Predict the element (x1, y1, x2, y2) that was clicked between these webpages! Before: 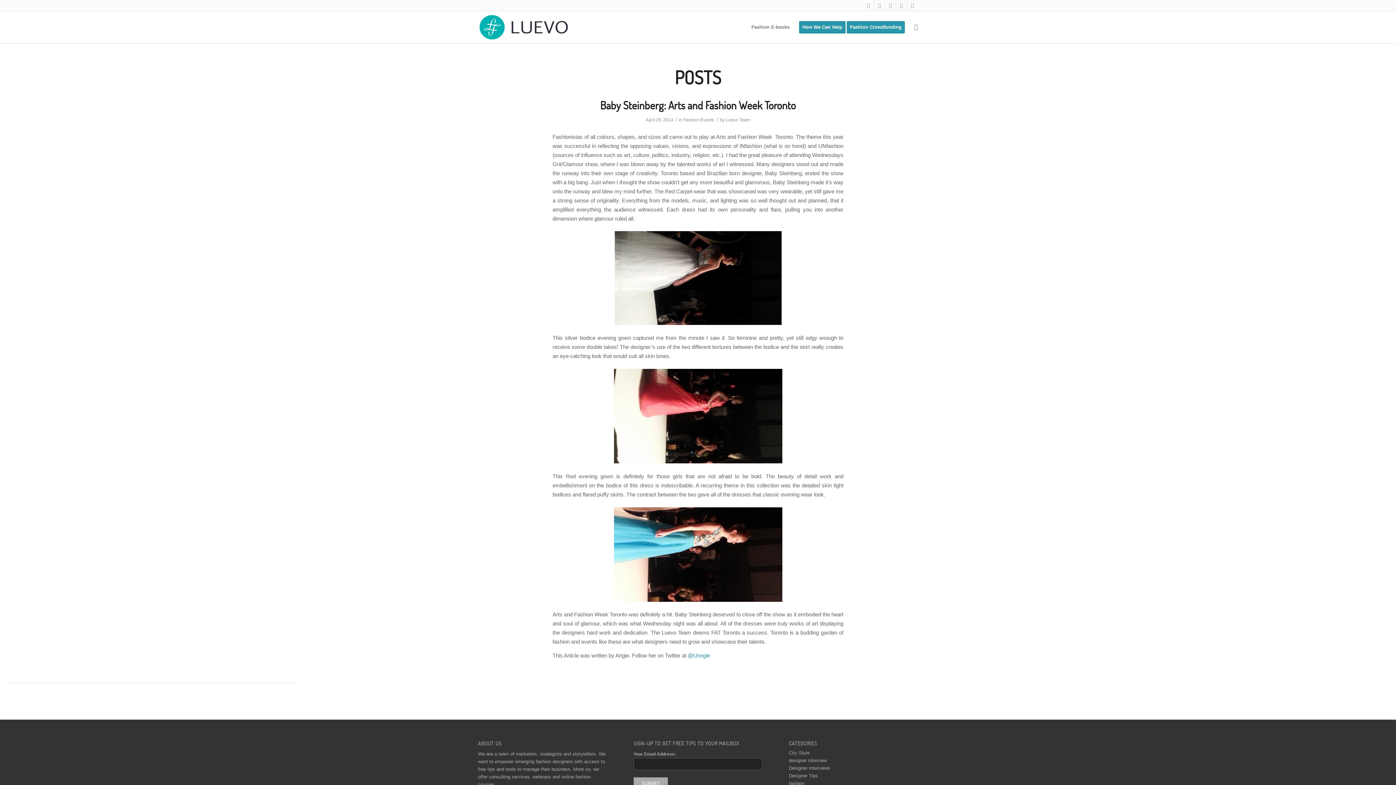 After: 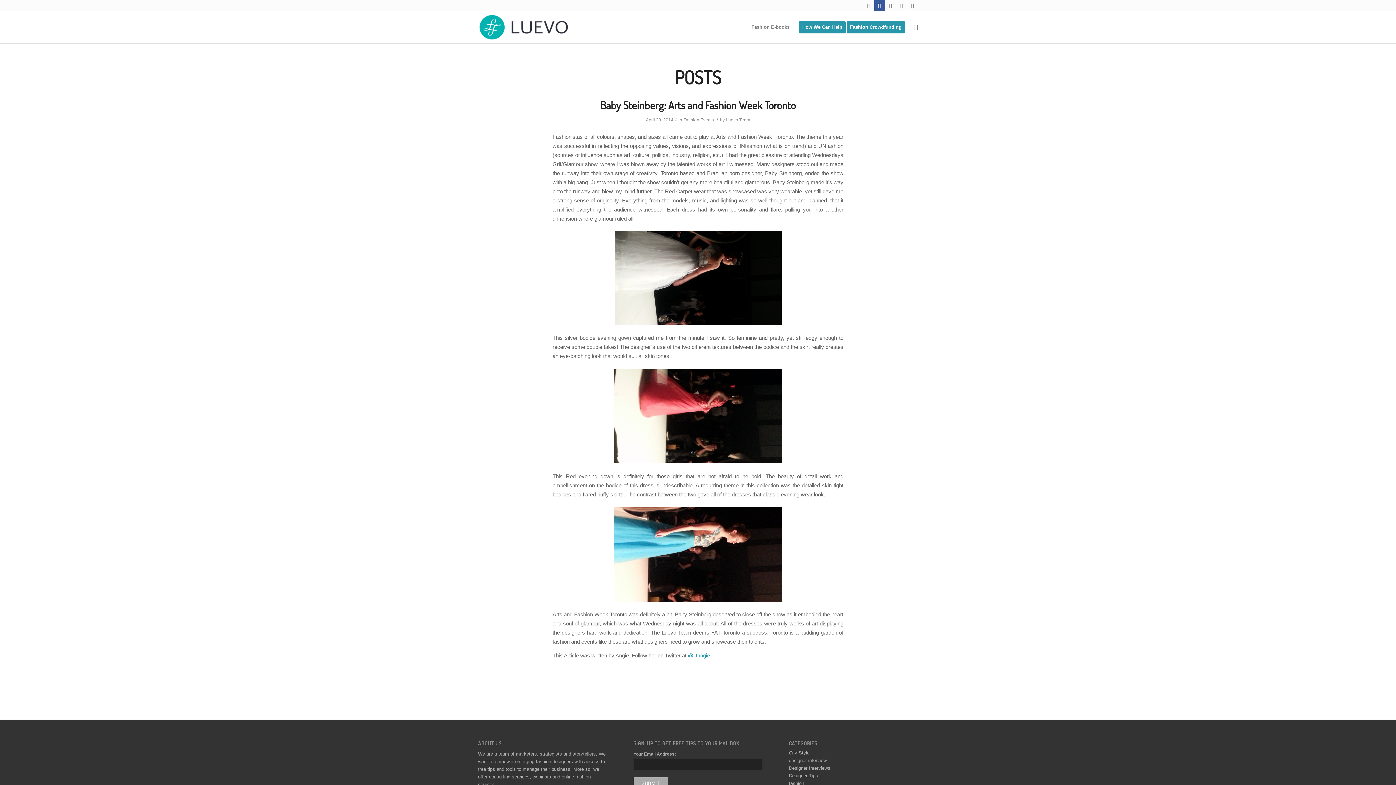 Action: bbox: (874, 0, 885, 10)